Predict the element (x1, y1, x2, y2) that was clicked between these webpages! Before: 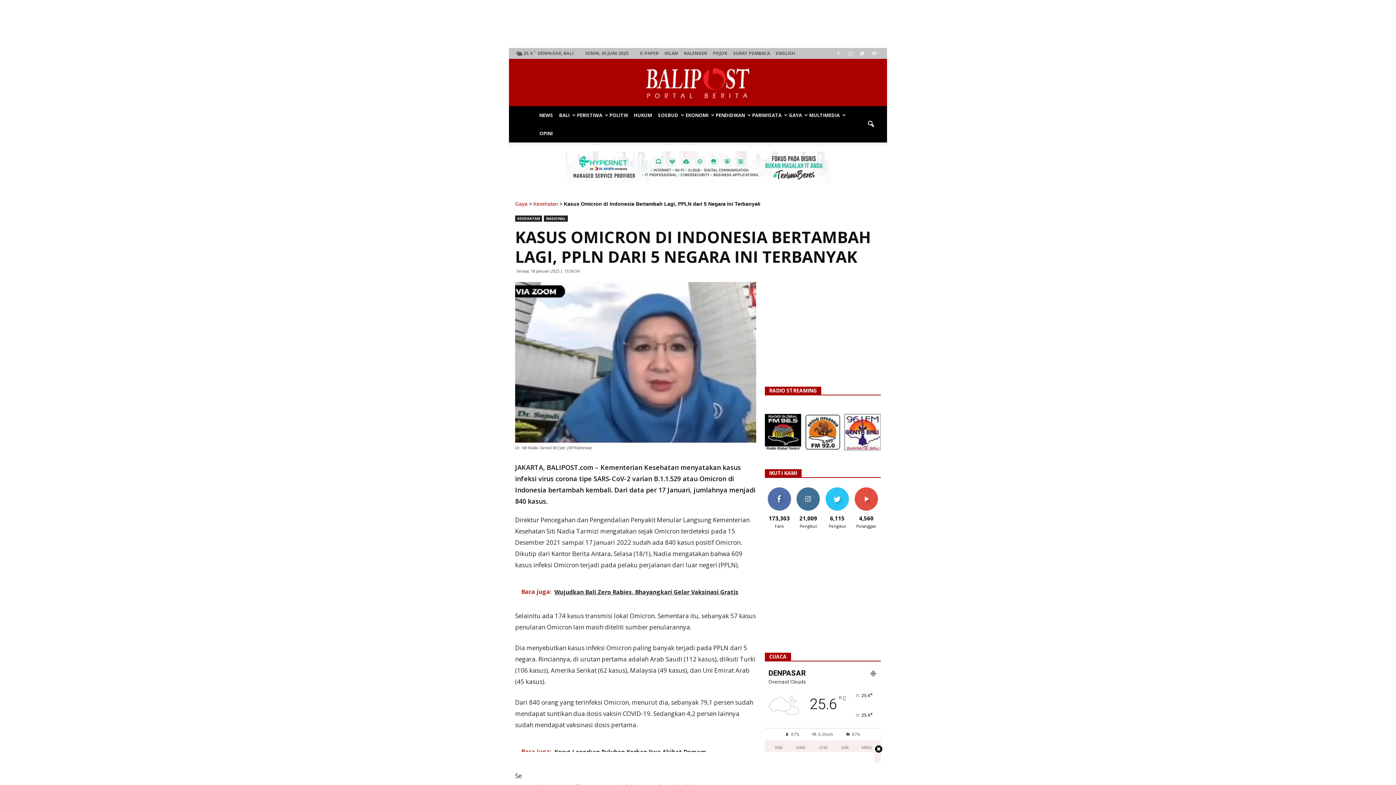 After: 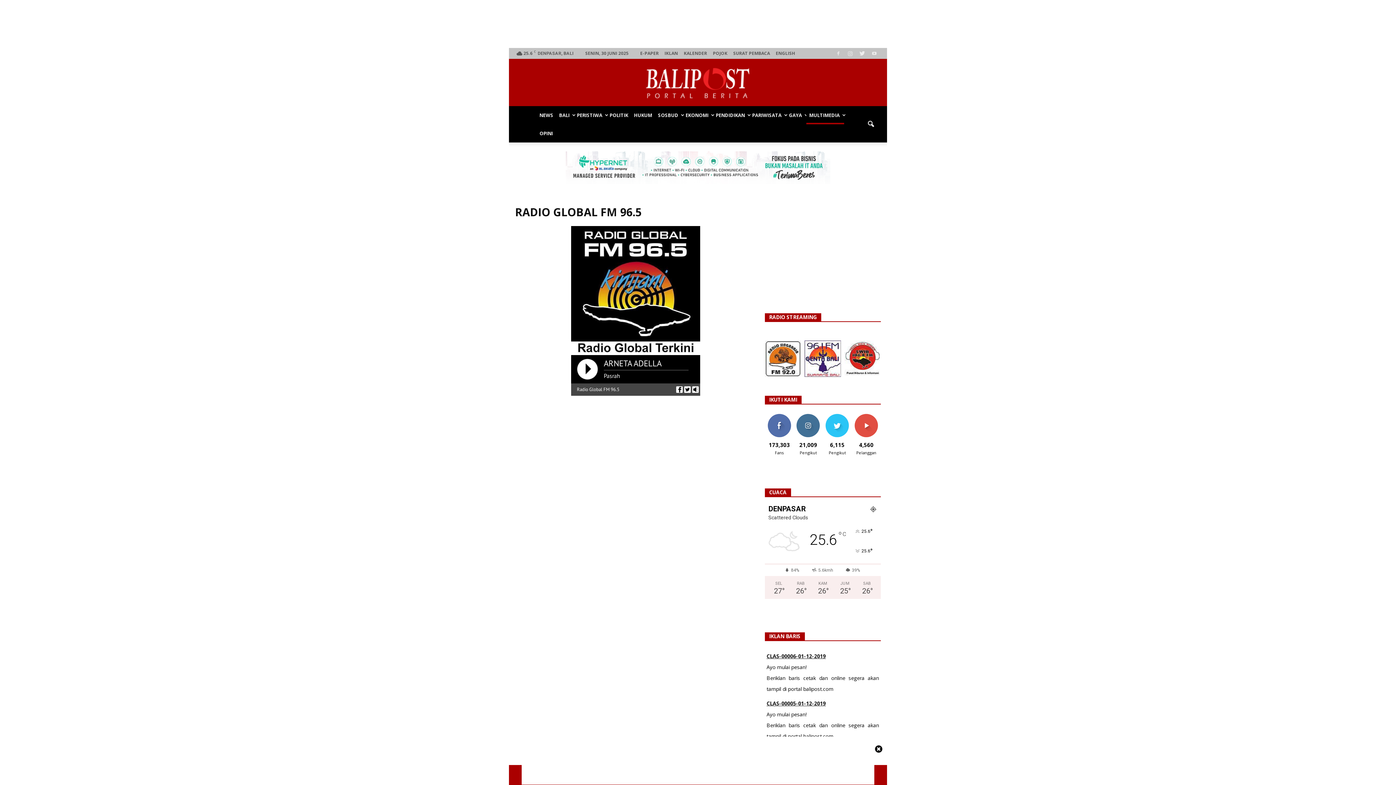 Action: bbox: (844, 414, 880, 450)